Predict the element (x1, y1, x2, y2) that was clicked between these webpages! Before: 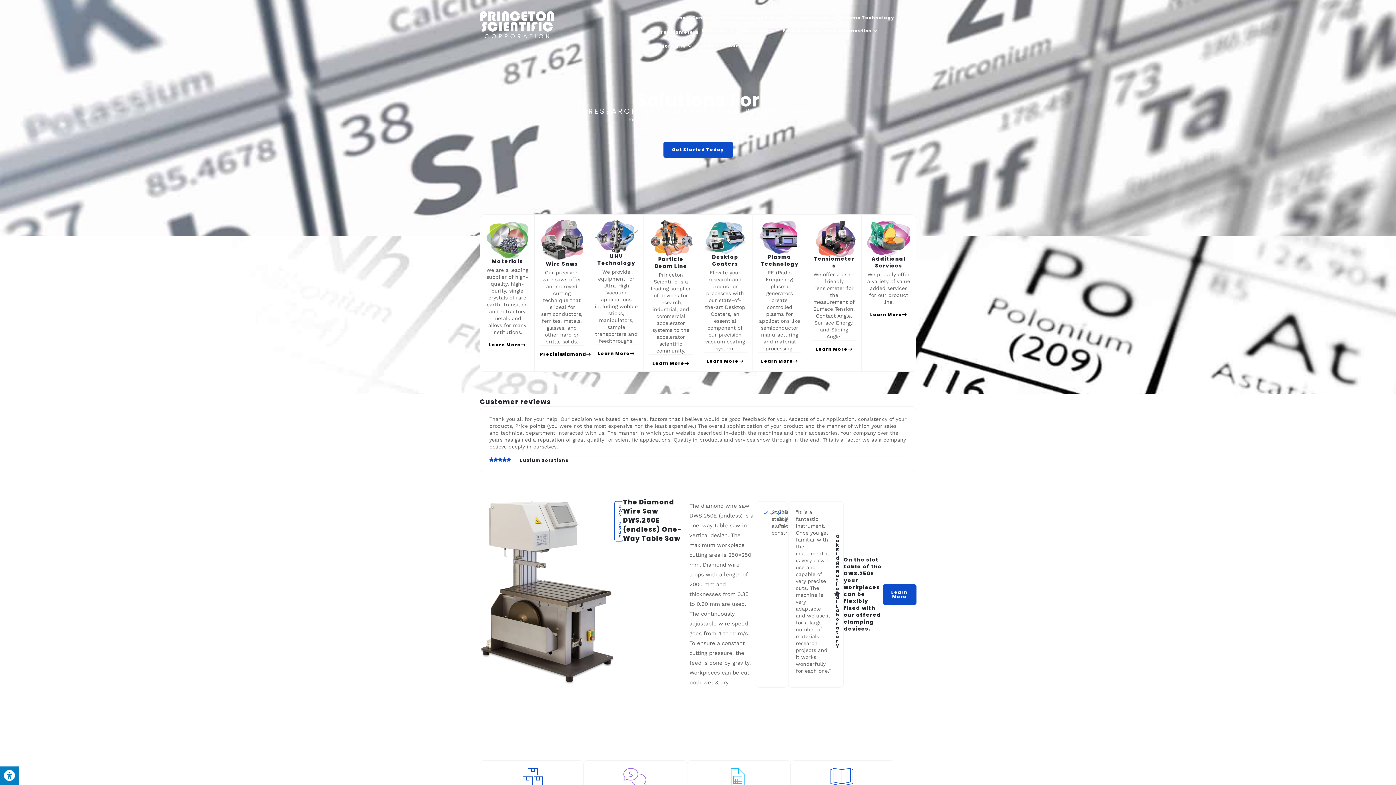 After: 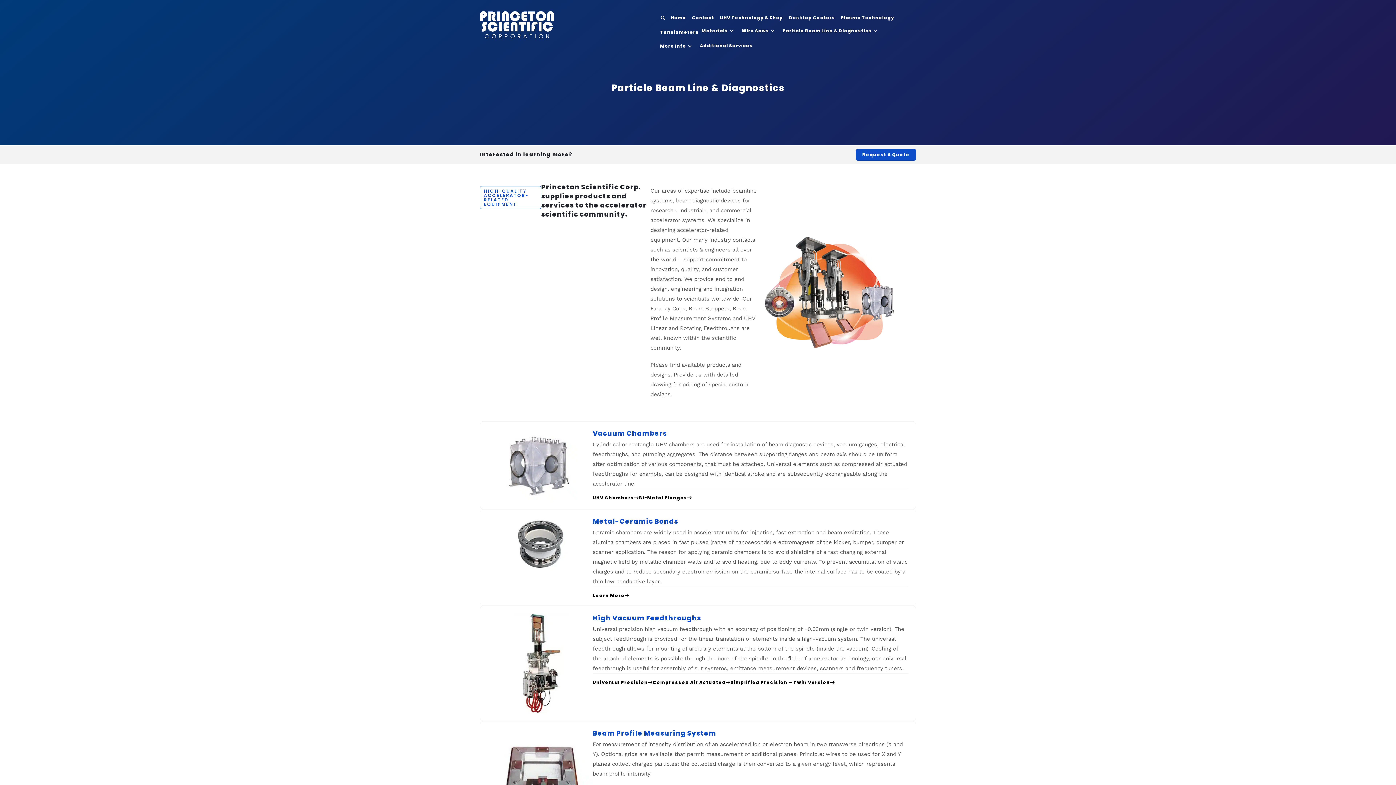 Action: bbox: (780, 28, 882, 32) label: Particle Beam Line & Diagnostics